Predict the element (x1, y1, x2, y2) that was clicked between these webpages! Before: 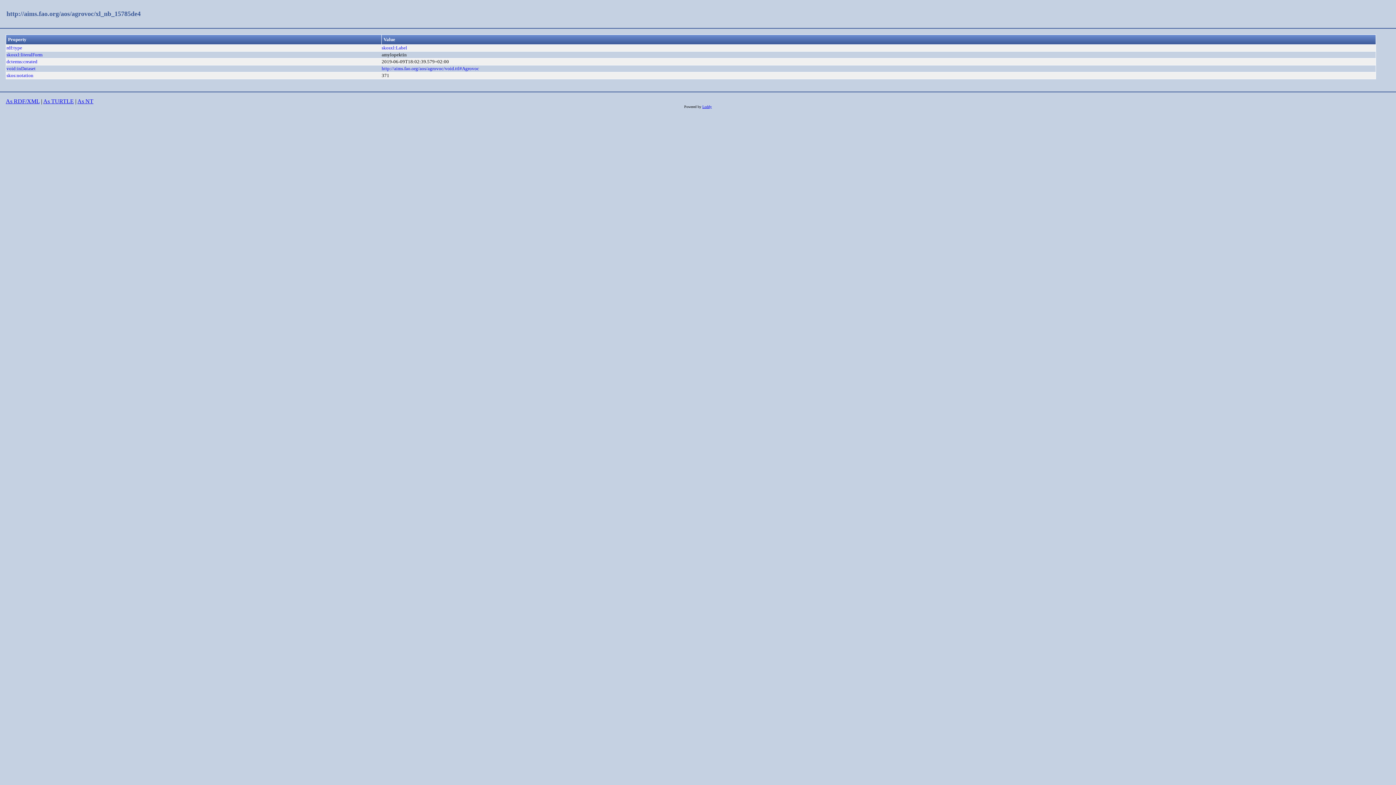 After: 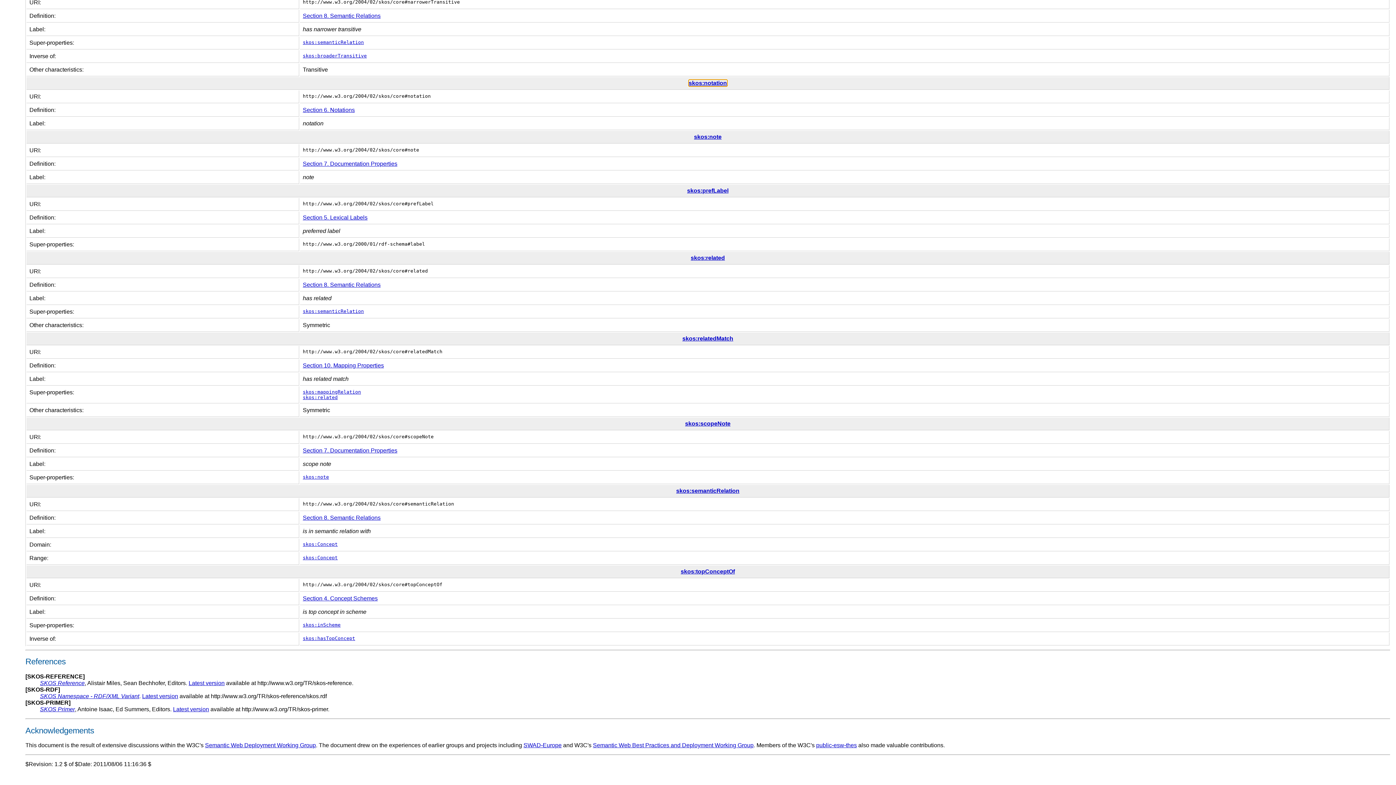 Action: bbox: (6, 72, 33, 78) label: skos:notation